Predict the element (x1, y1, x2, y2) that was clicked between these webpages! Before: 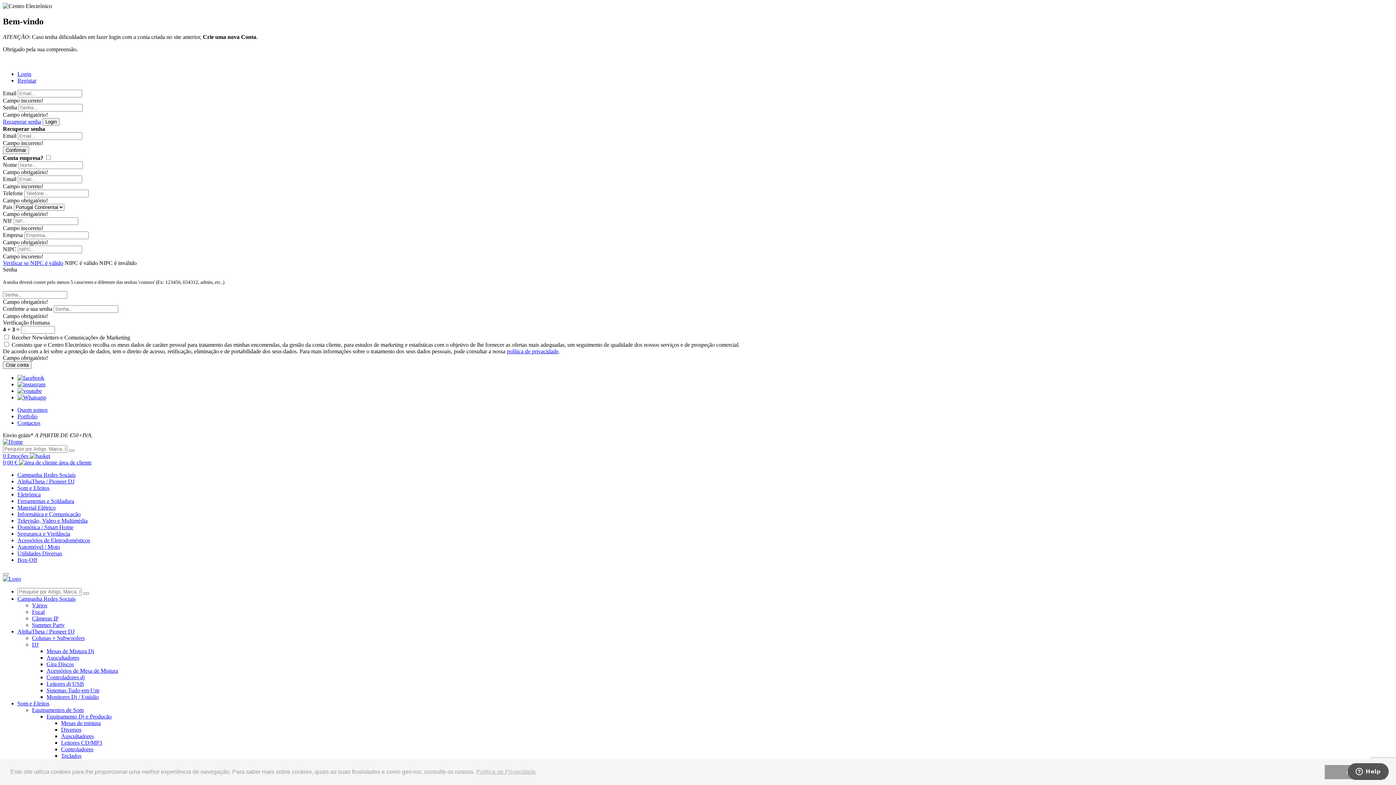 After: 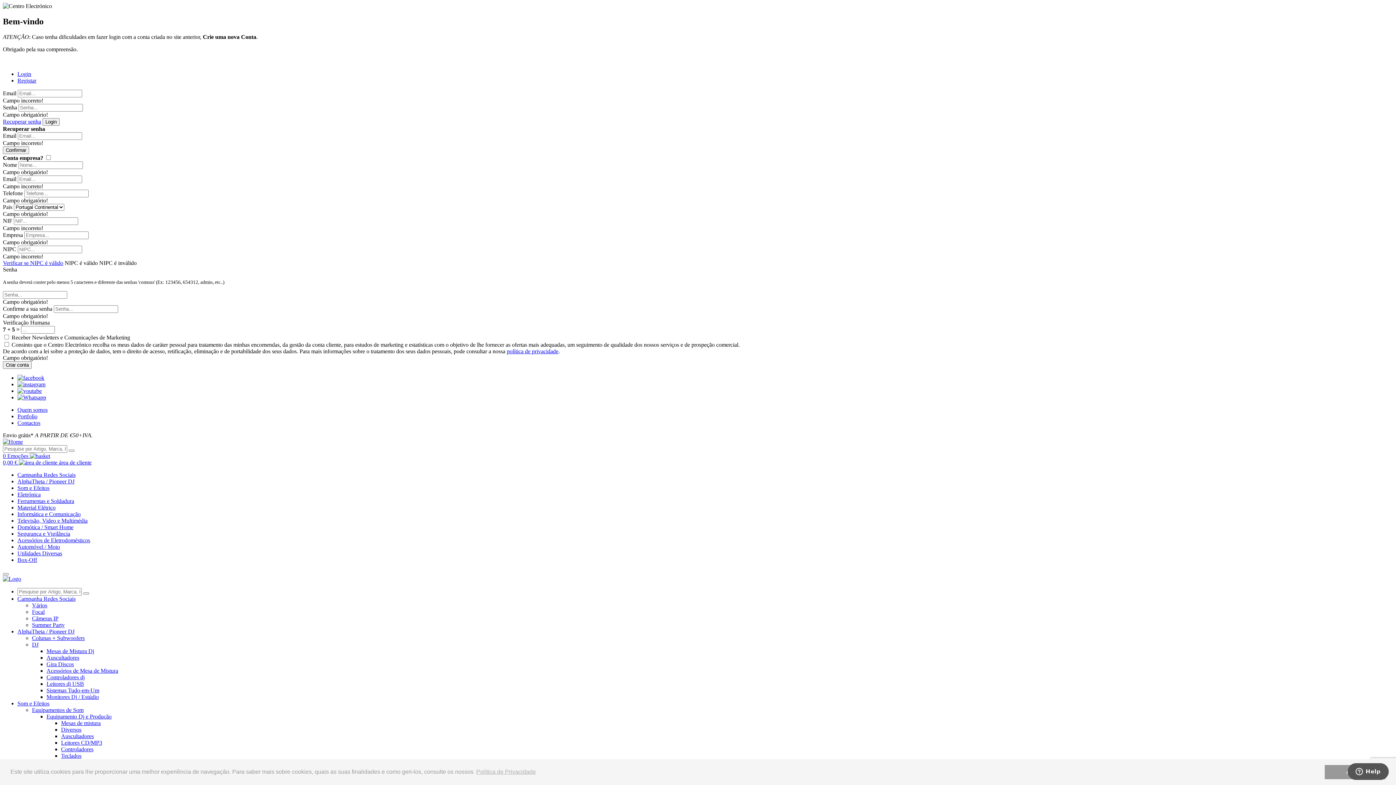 Action: bbox: (32, 635, 84, 641) label: Colunas + Subwoofers